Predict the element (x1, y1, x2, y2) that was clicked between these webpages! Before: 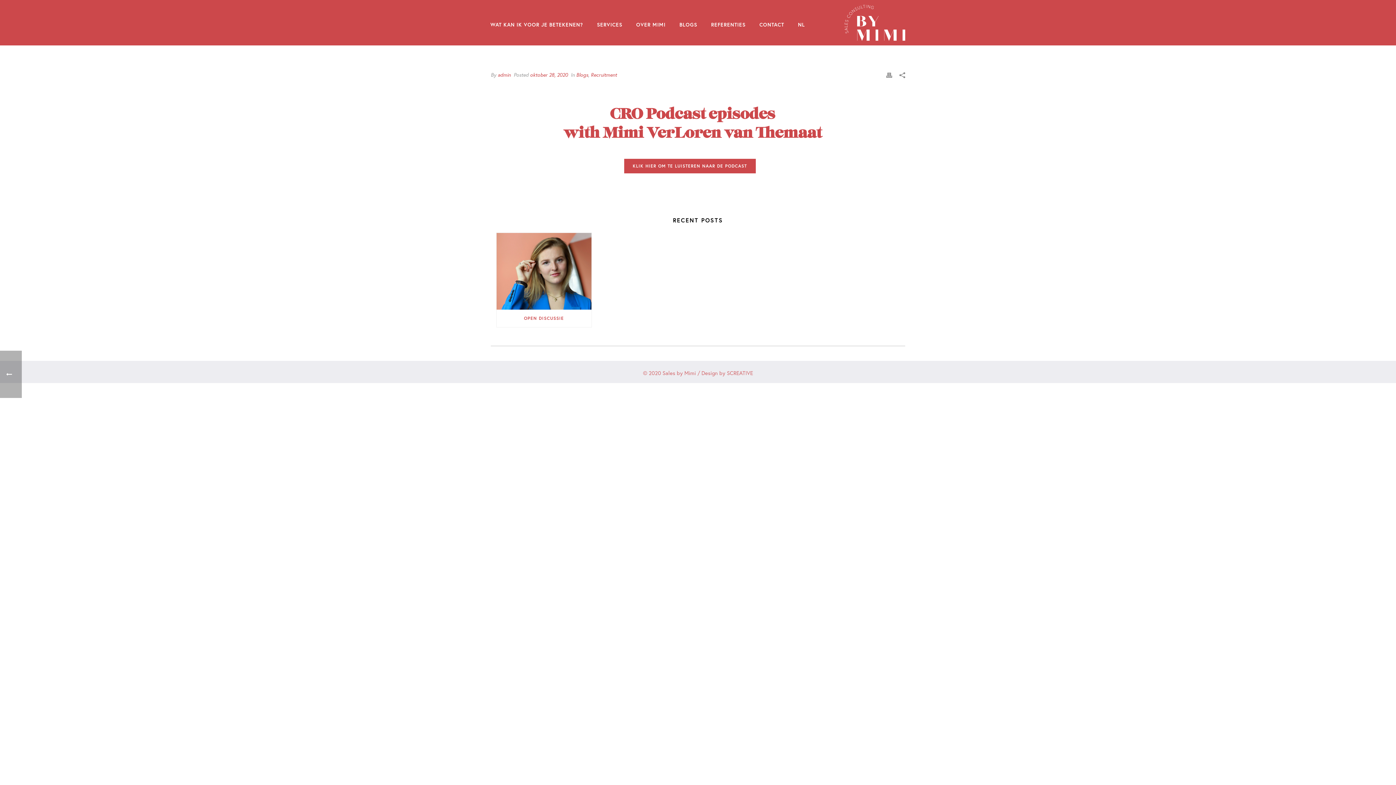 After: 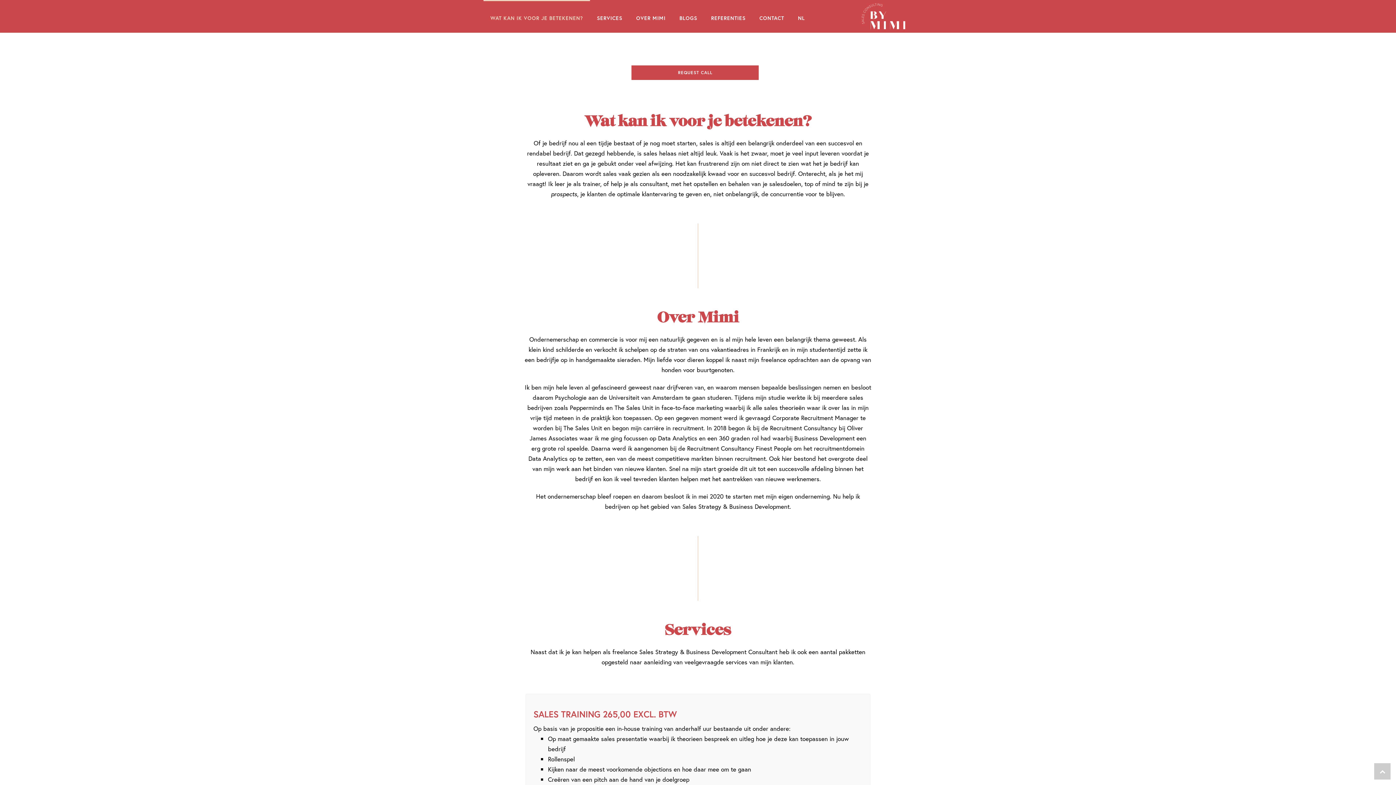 Action: bbox: (483, 0, 590, 45) label: WAT KAN IK VOOR JE BETEKENEN?